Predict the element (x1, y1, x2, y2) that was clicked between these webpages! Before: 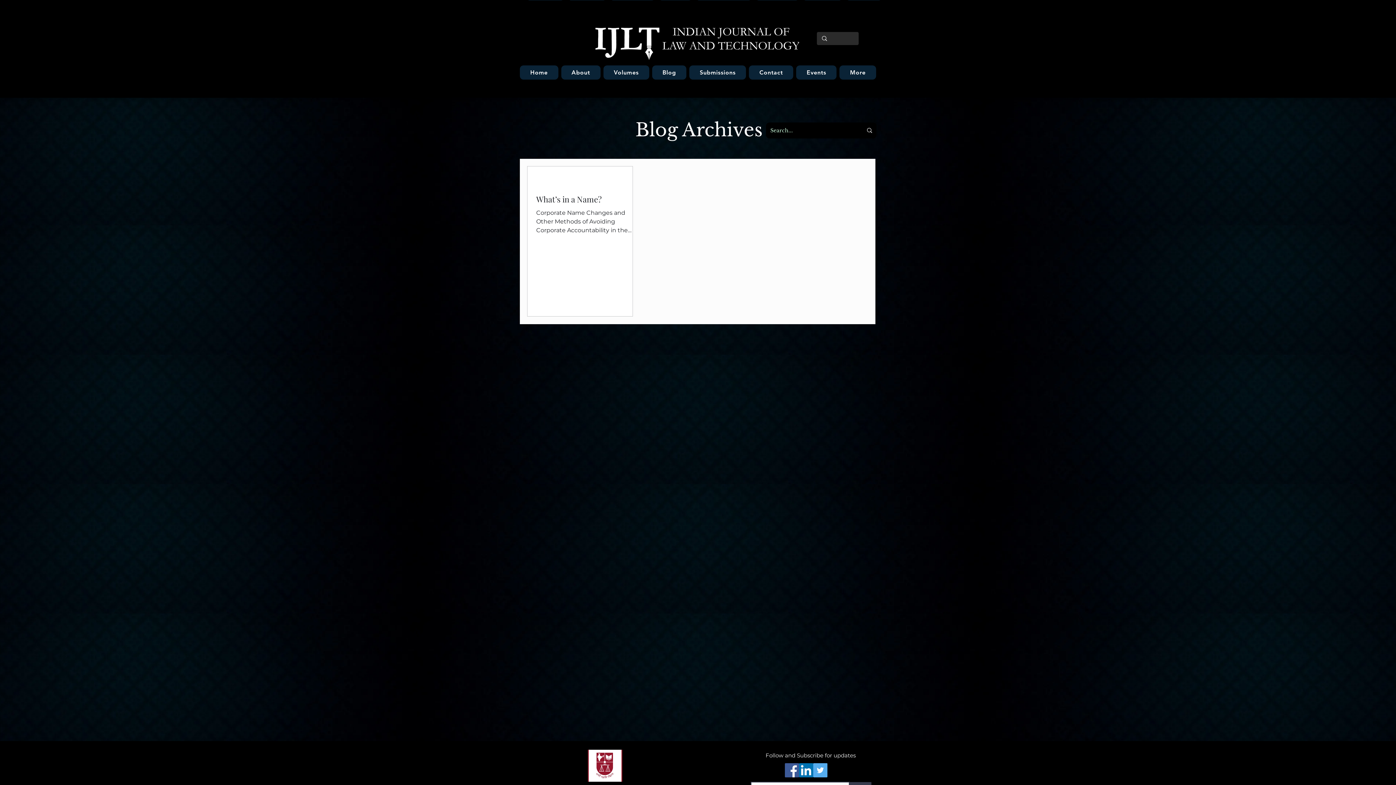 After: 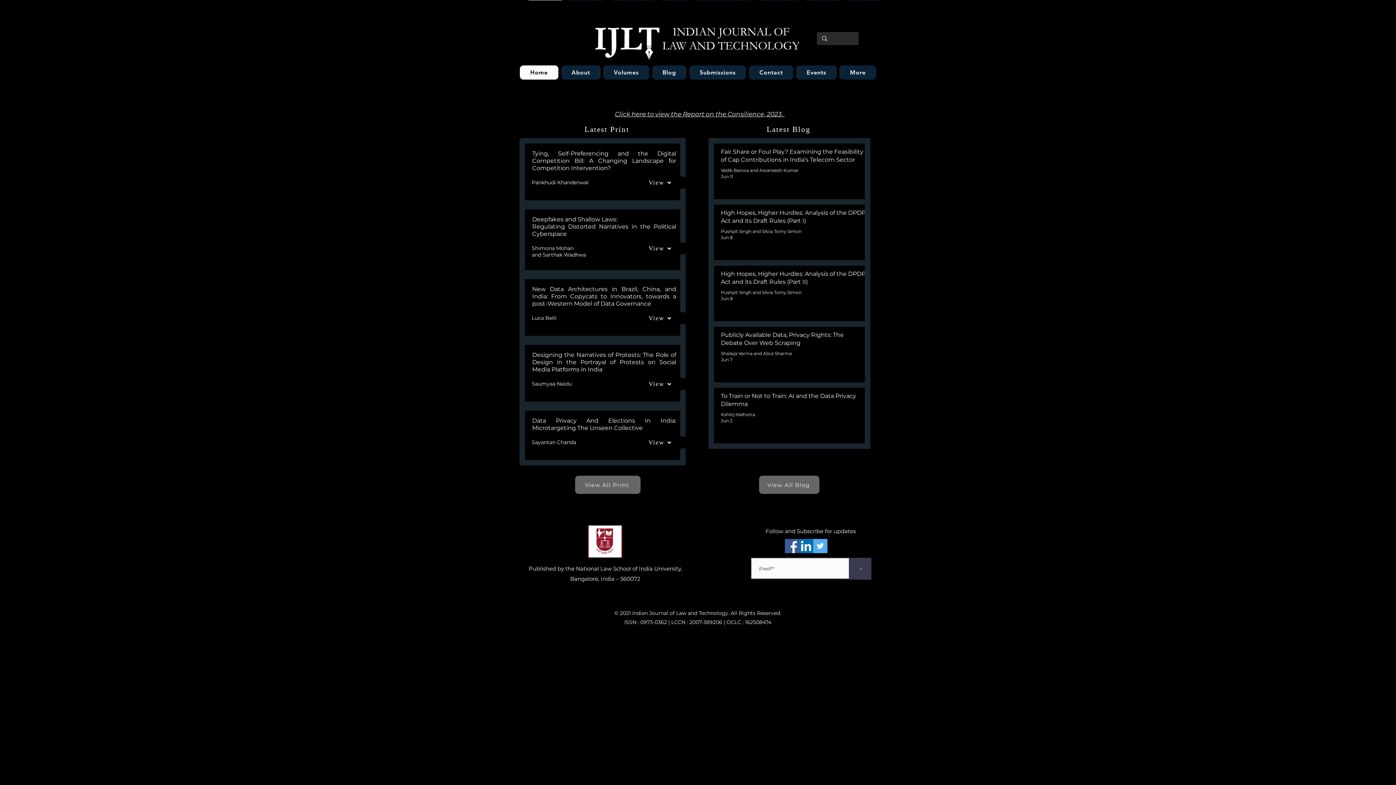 Action: label: Home bbox: (520, 65, 558, 79)